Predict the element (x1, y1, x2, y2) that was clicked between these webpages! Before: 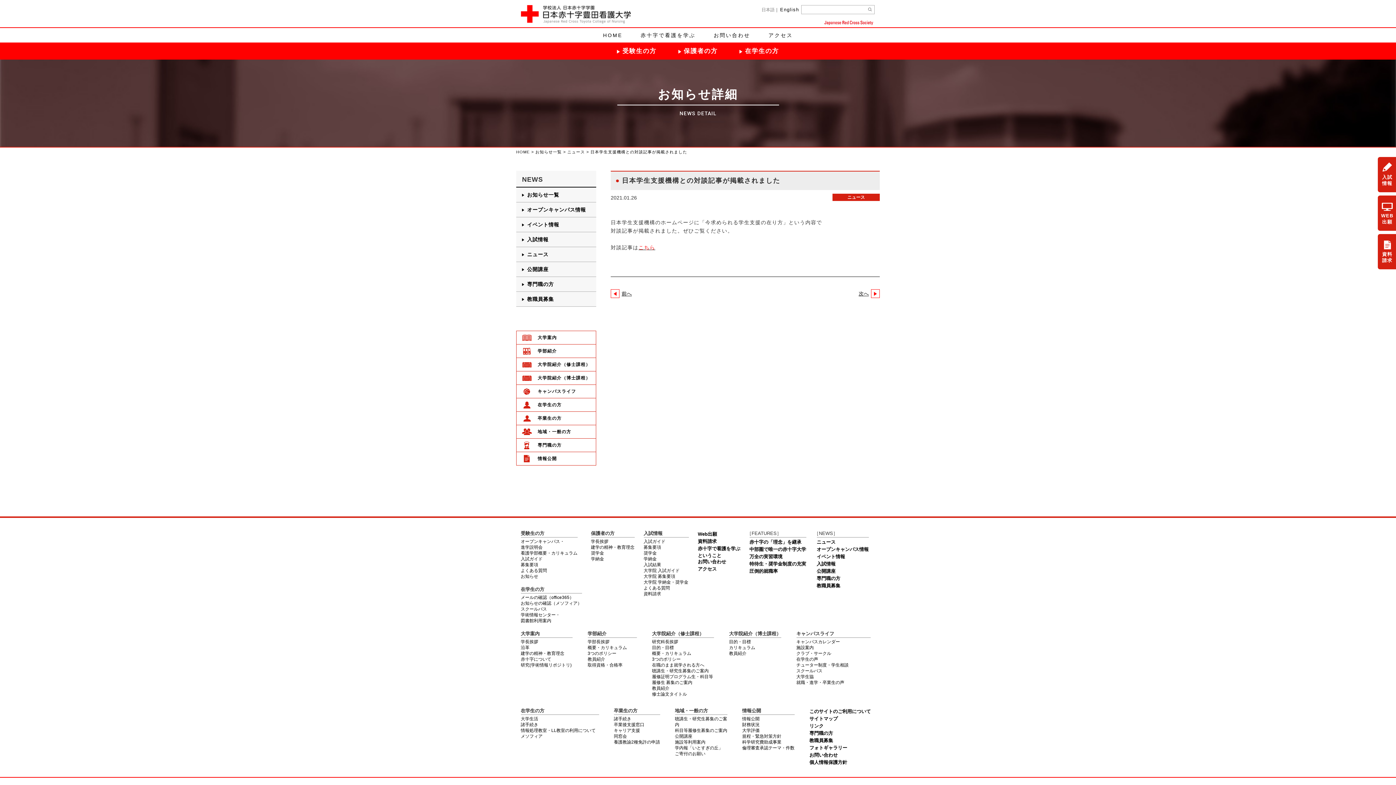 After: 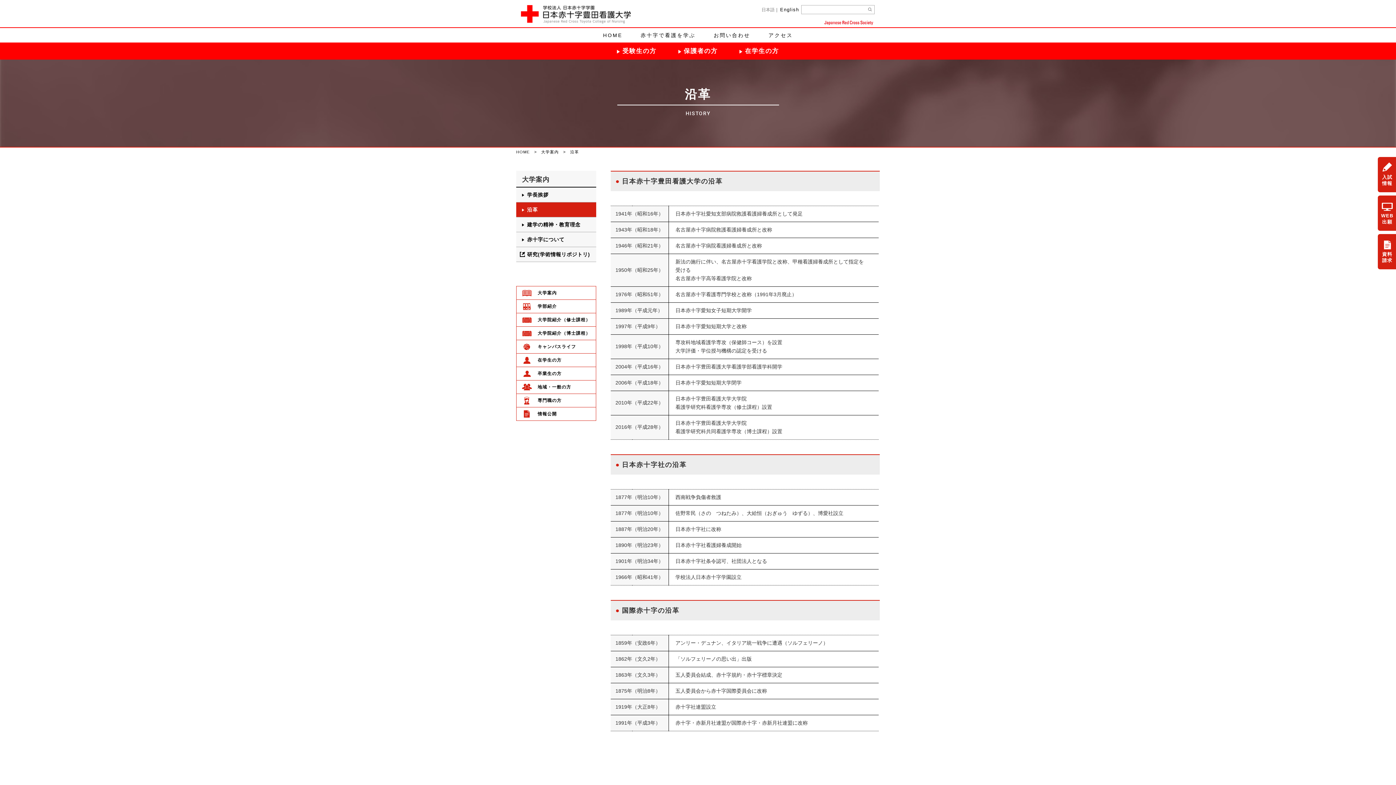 Action: bbox: (520, 645, 529, 650) label: 沿革